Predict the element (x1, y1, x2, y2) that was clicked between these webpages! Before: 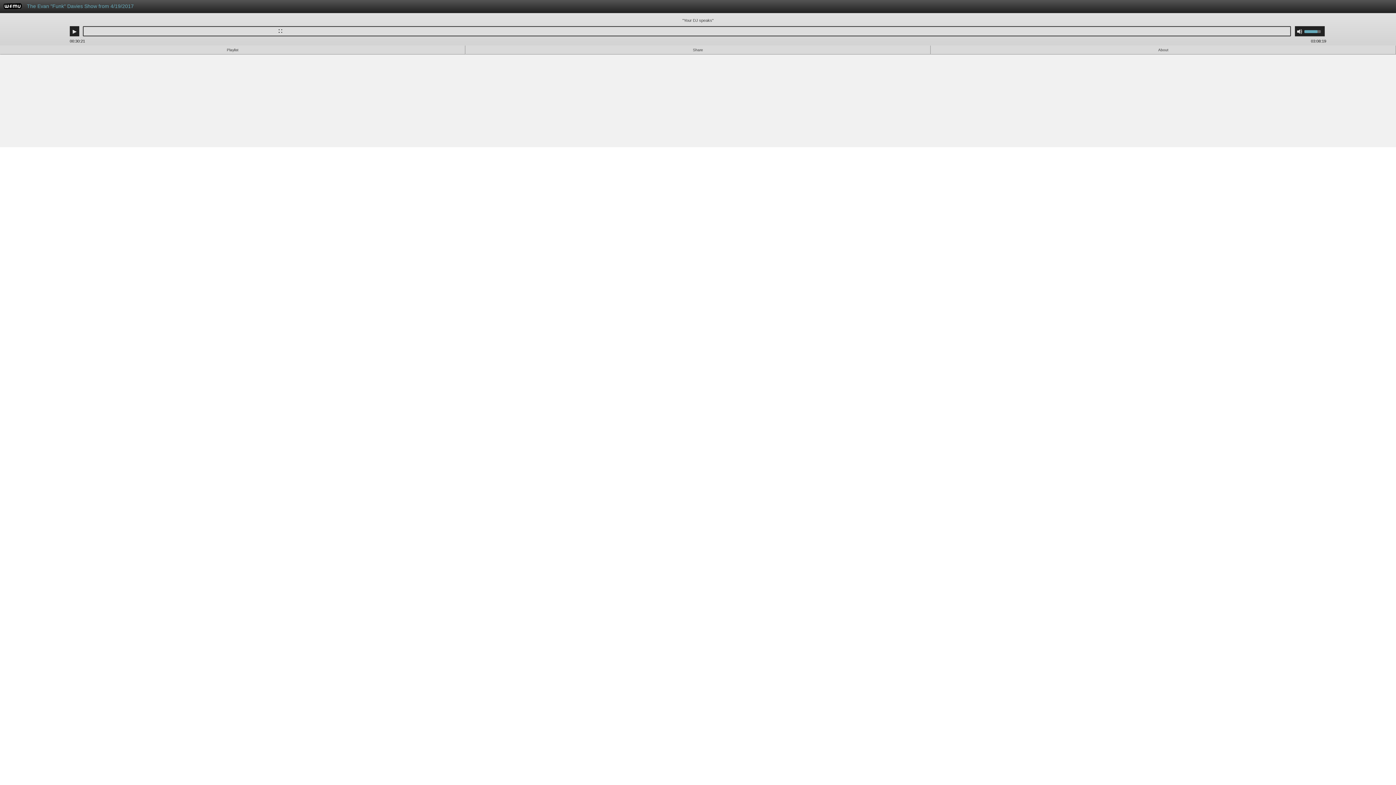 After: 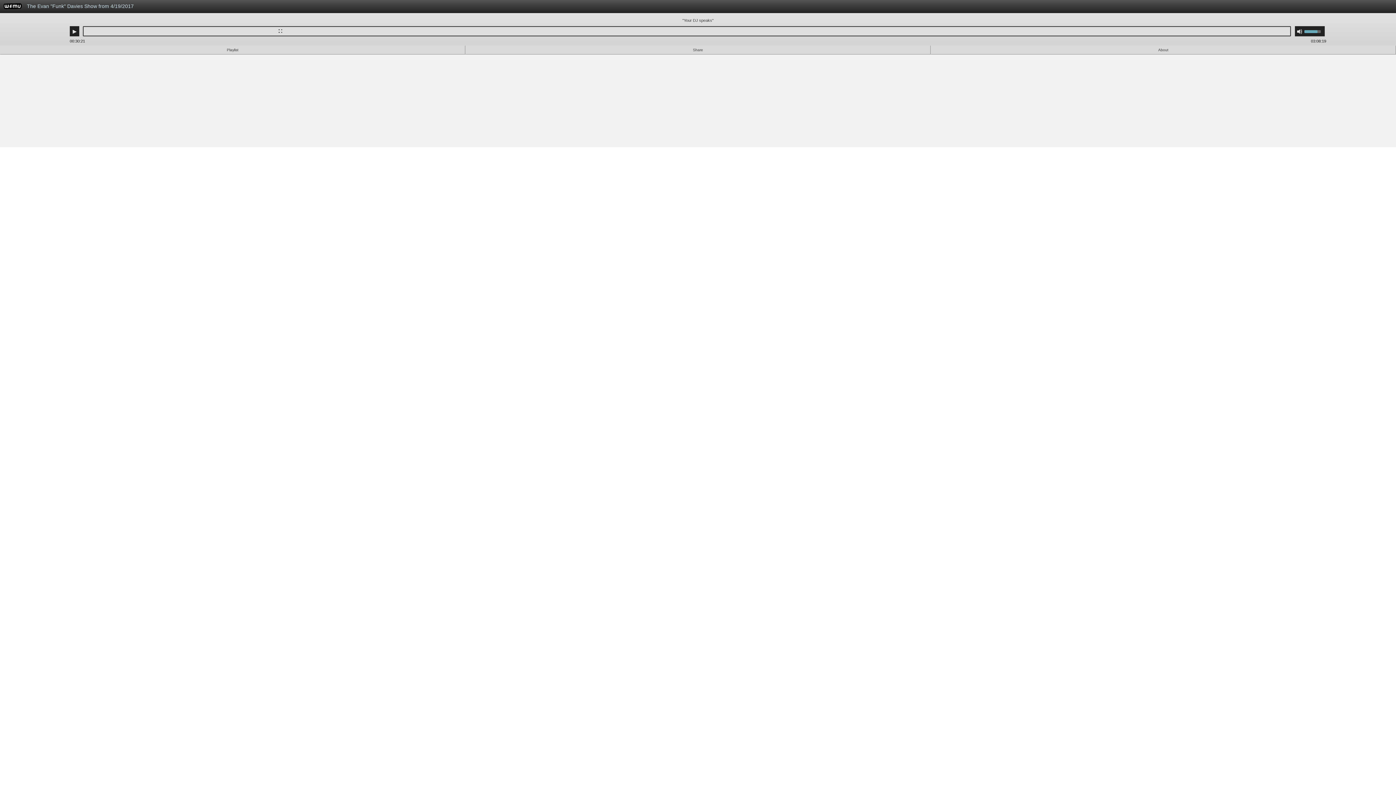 Action: label: The Evan "Funk" Davies Show from 4/19/2017 bbox: (23, 0, 995, 16)